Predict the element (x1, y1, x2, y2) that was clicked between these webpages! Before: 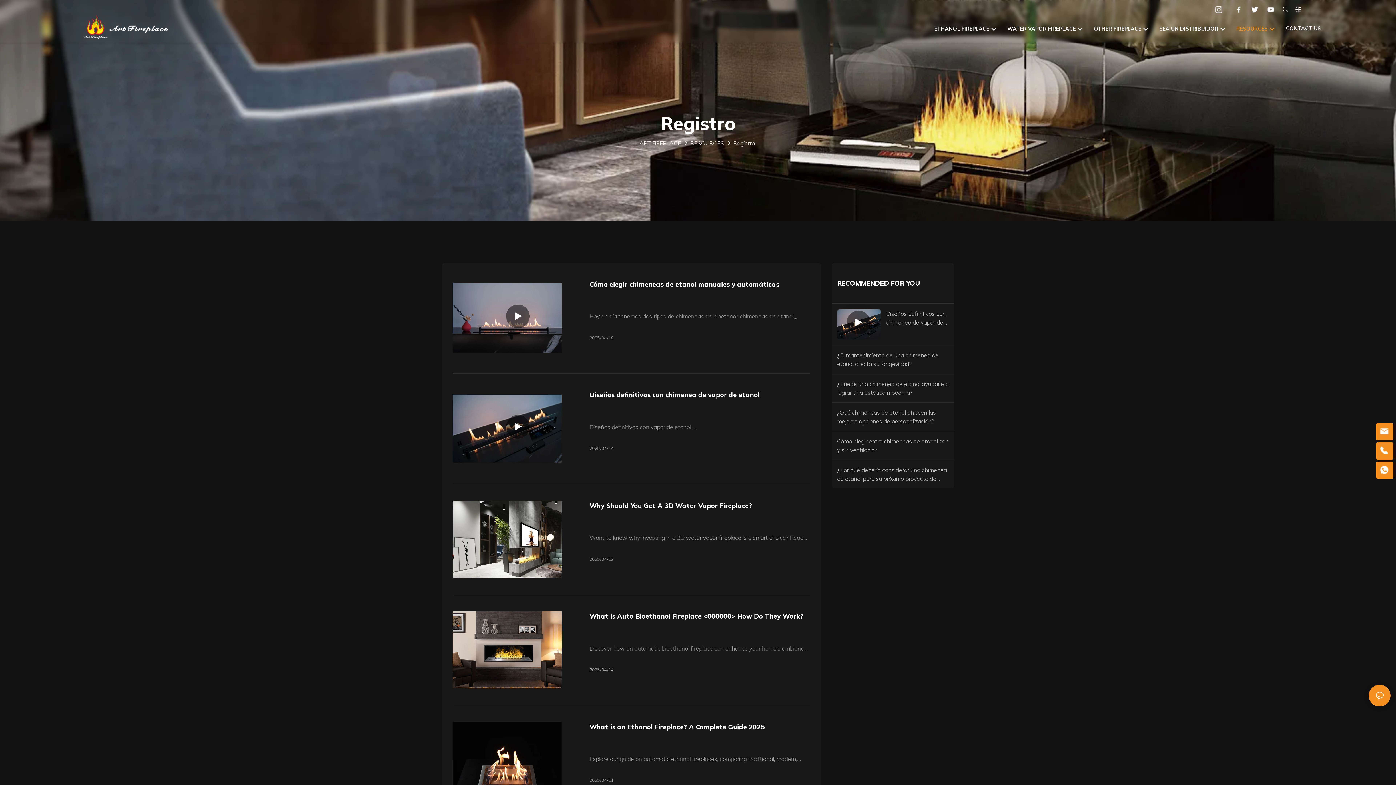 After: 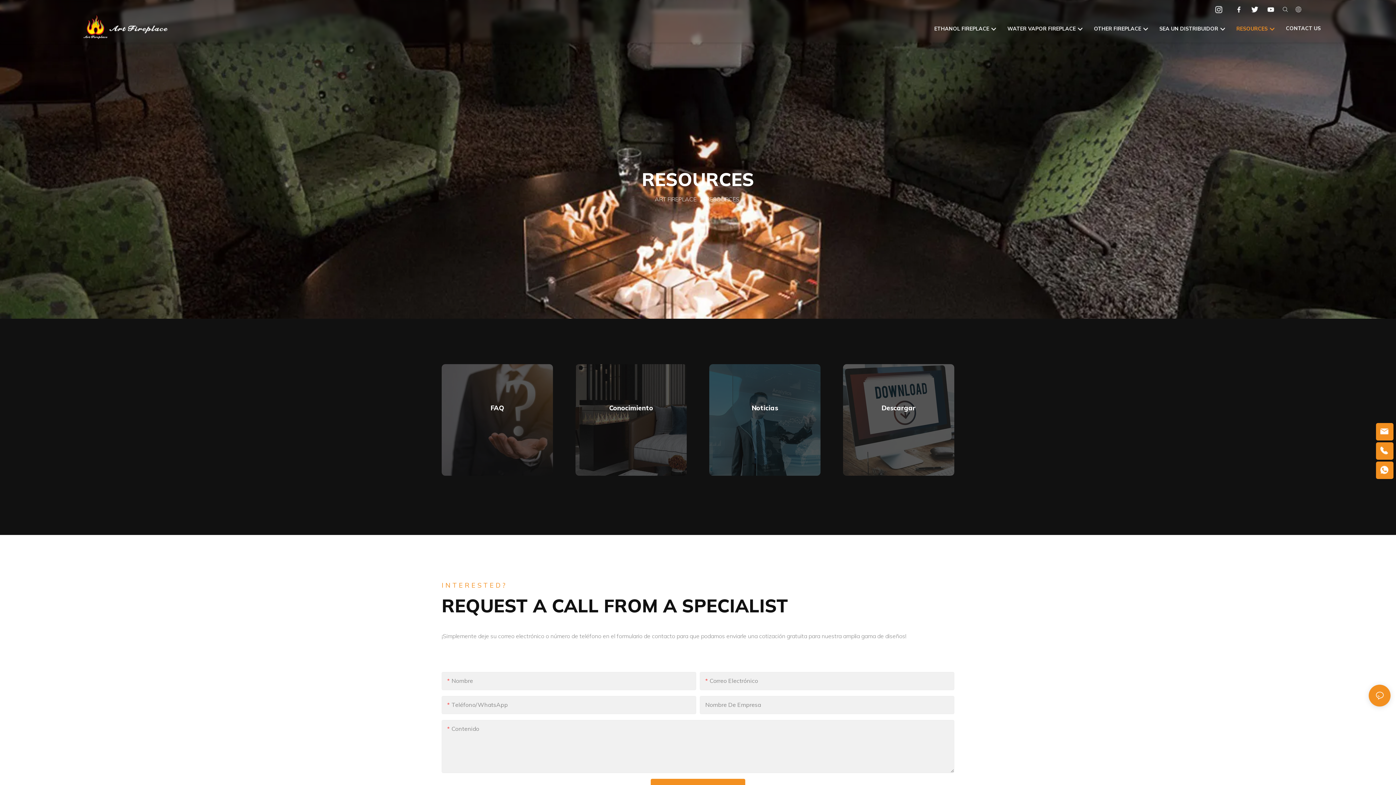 Action: label: RESOURCES bbox: (688, 138, 726, 147)